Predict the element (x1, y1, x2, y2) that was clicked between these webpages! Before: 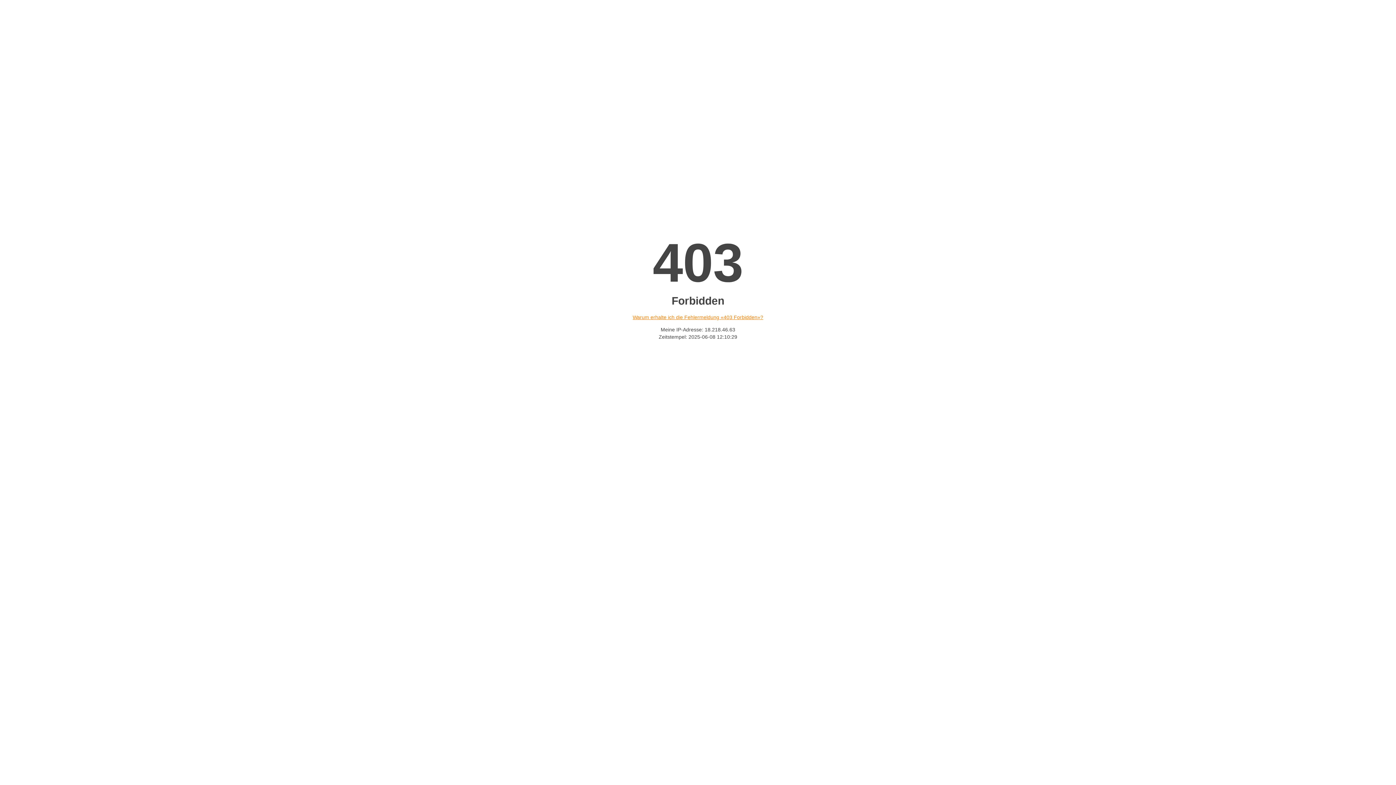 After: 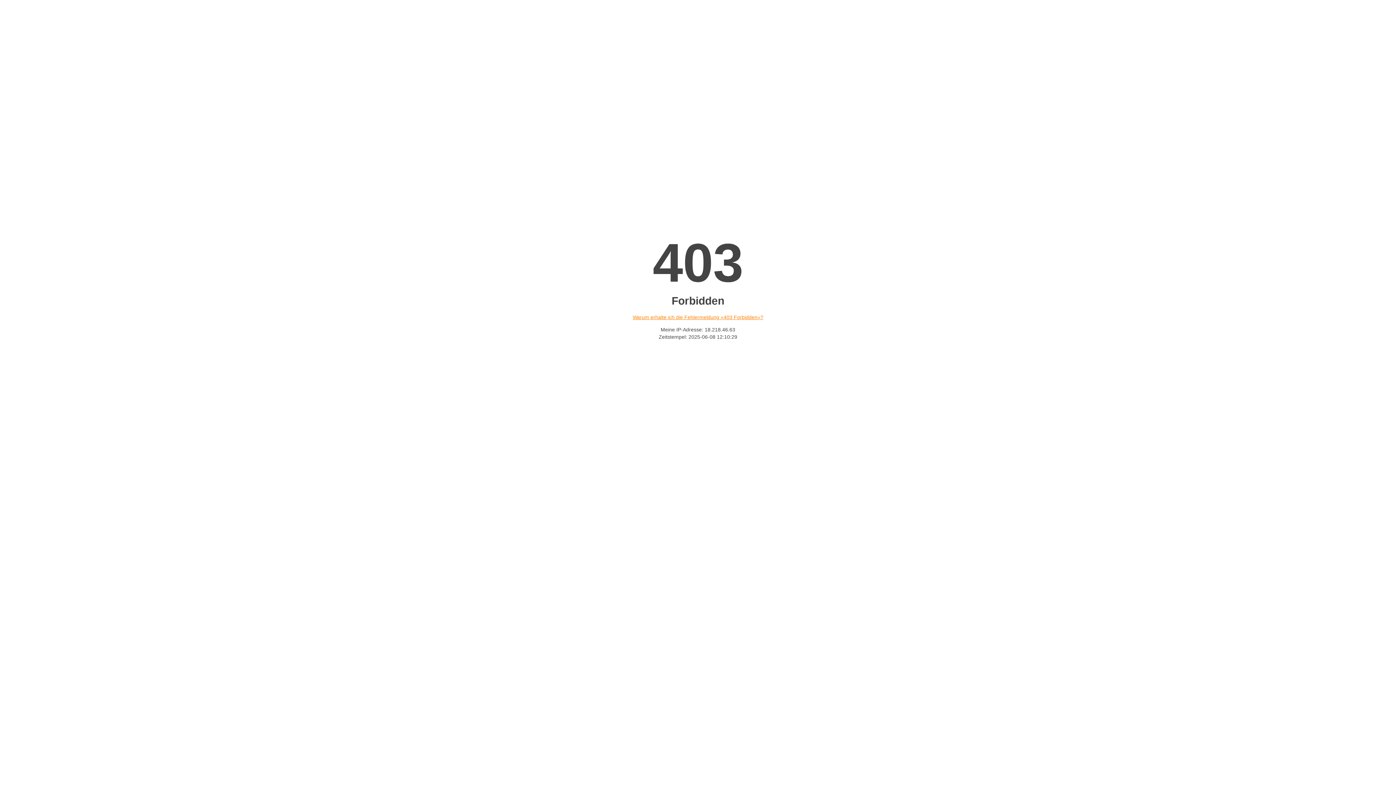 Action: bbox: (632, 314, 763, 320) label: Warum erhalte ich die Fehlermeldung «403 Forbidden»?